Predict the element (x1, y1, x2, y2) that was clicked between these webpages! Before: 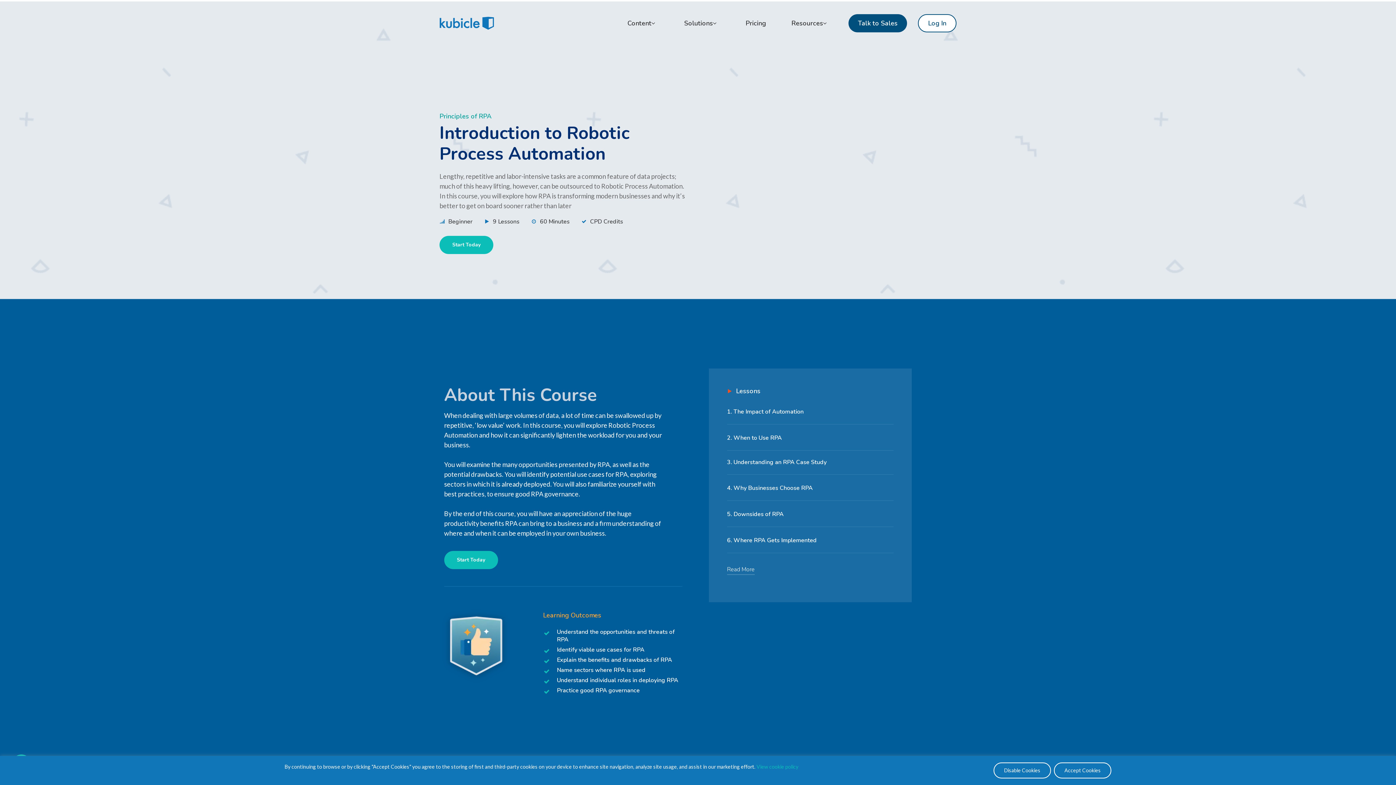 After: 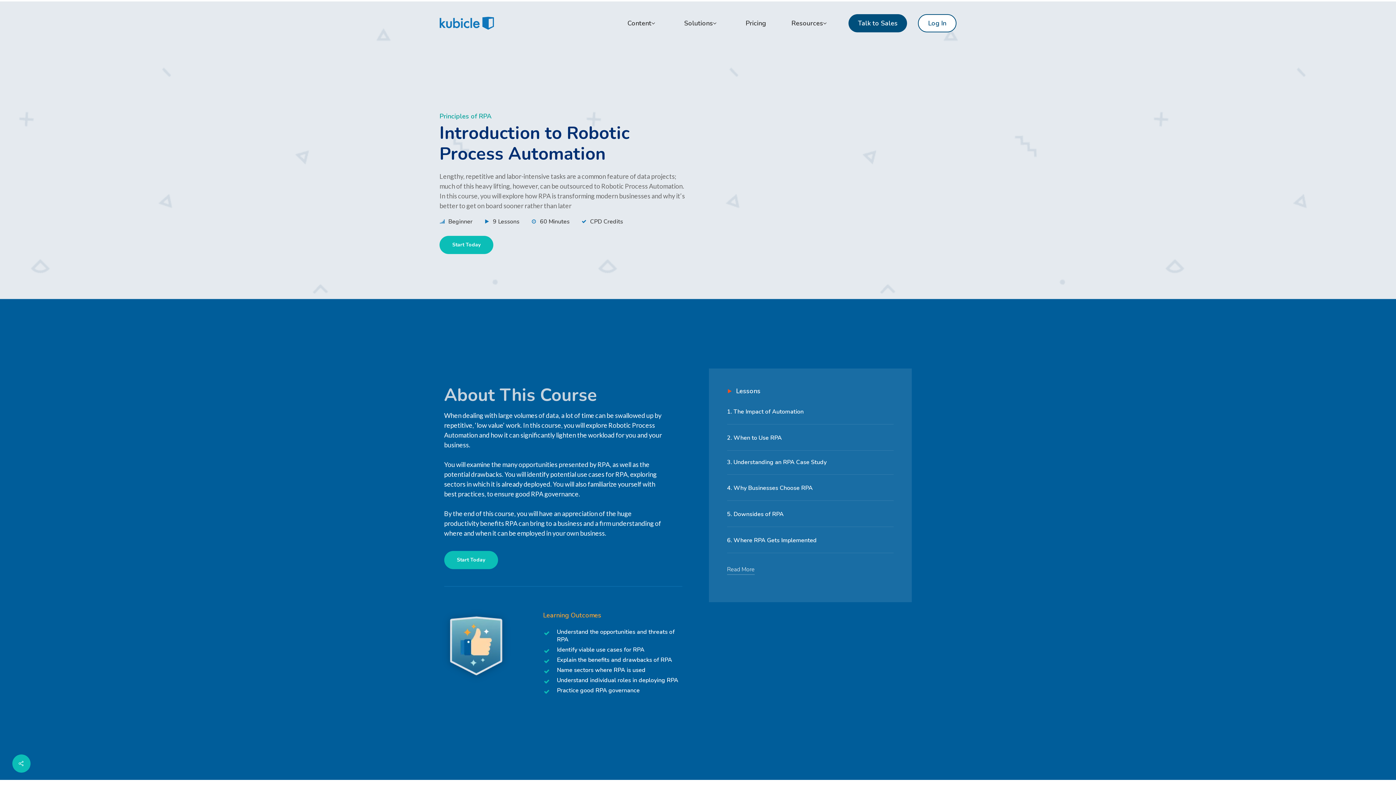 Action: bbox: (1054, 762, 1111, 778) label: Accept Cookies